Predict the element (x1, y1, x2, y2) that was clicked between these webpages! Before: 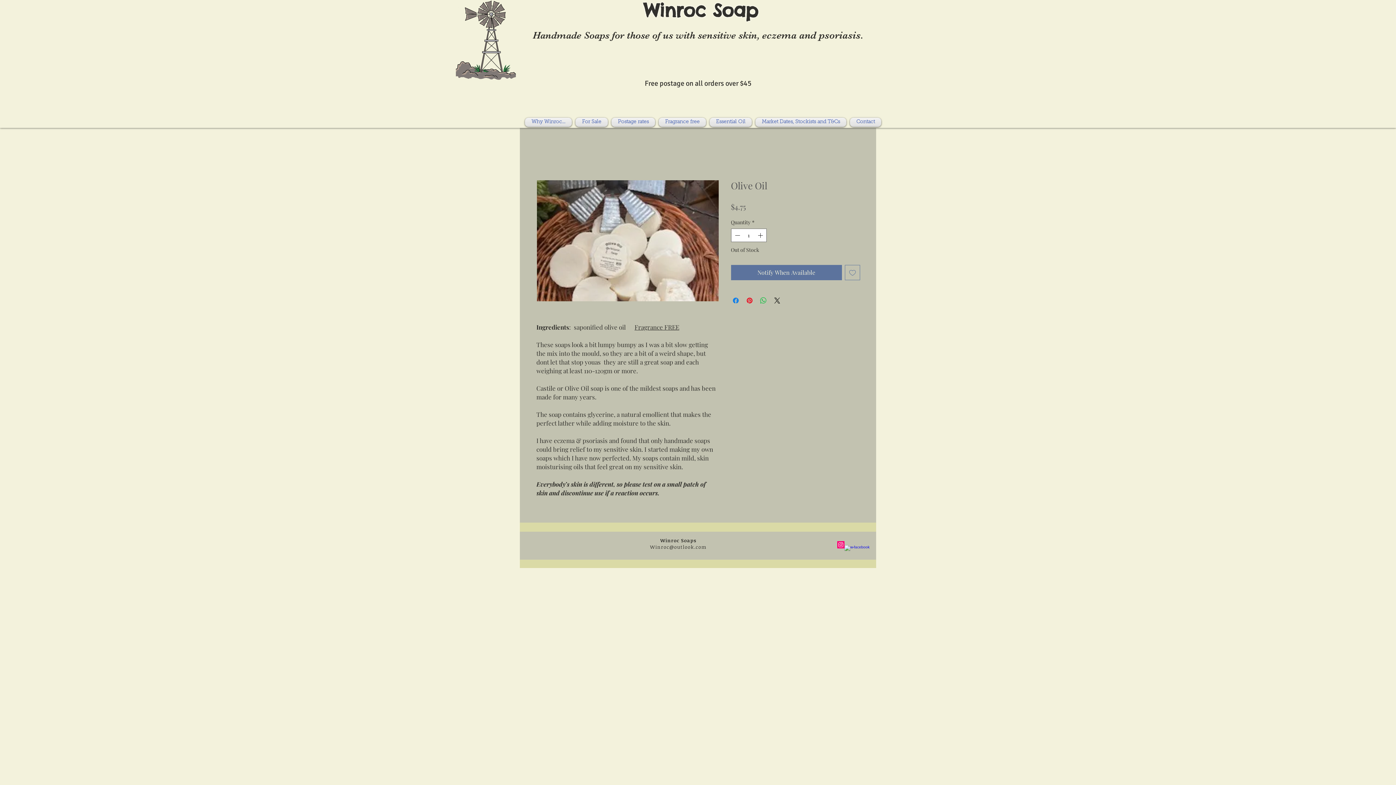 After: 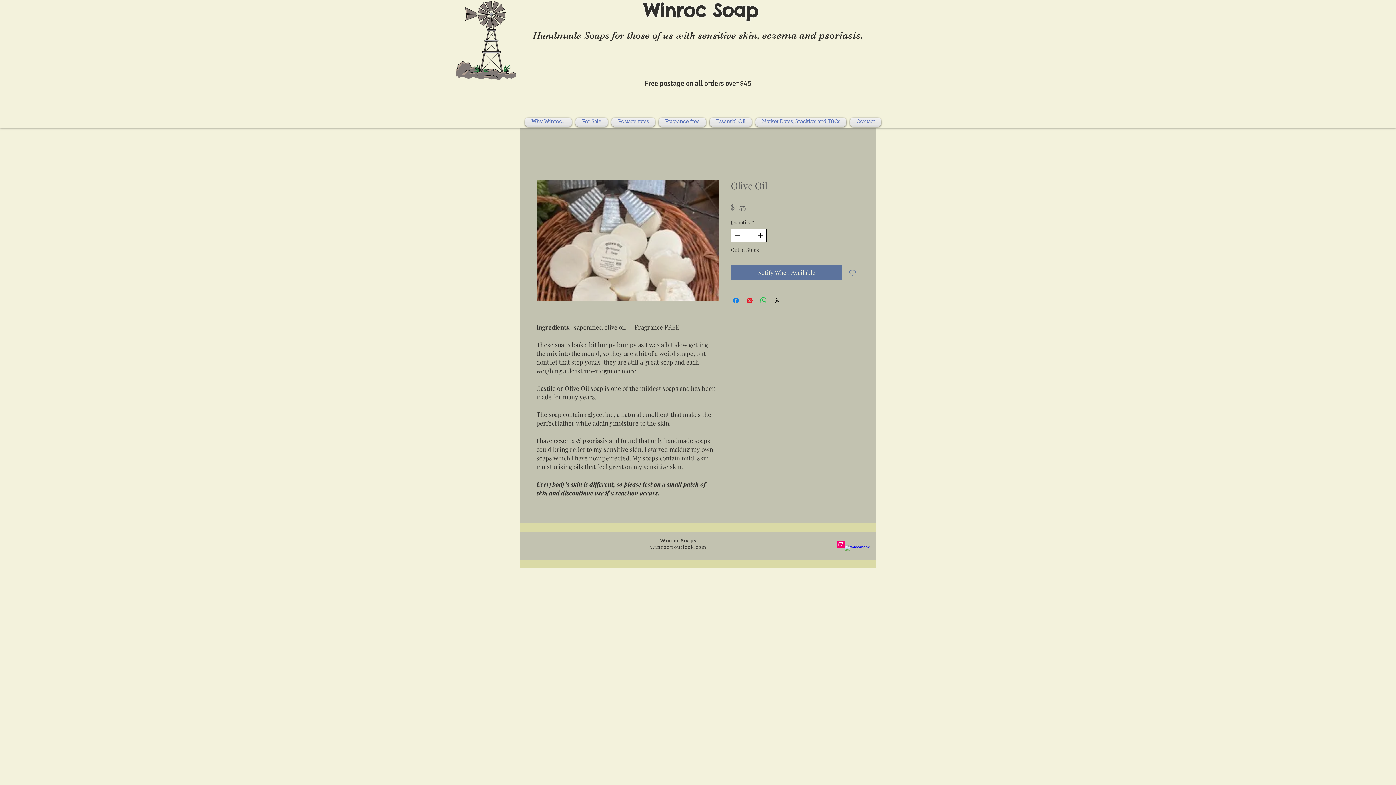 Action: label: Increment bbox: (756, 229, 765, 241)